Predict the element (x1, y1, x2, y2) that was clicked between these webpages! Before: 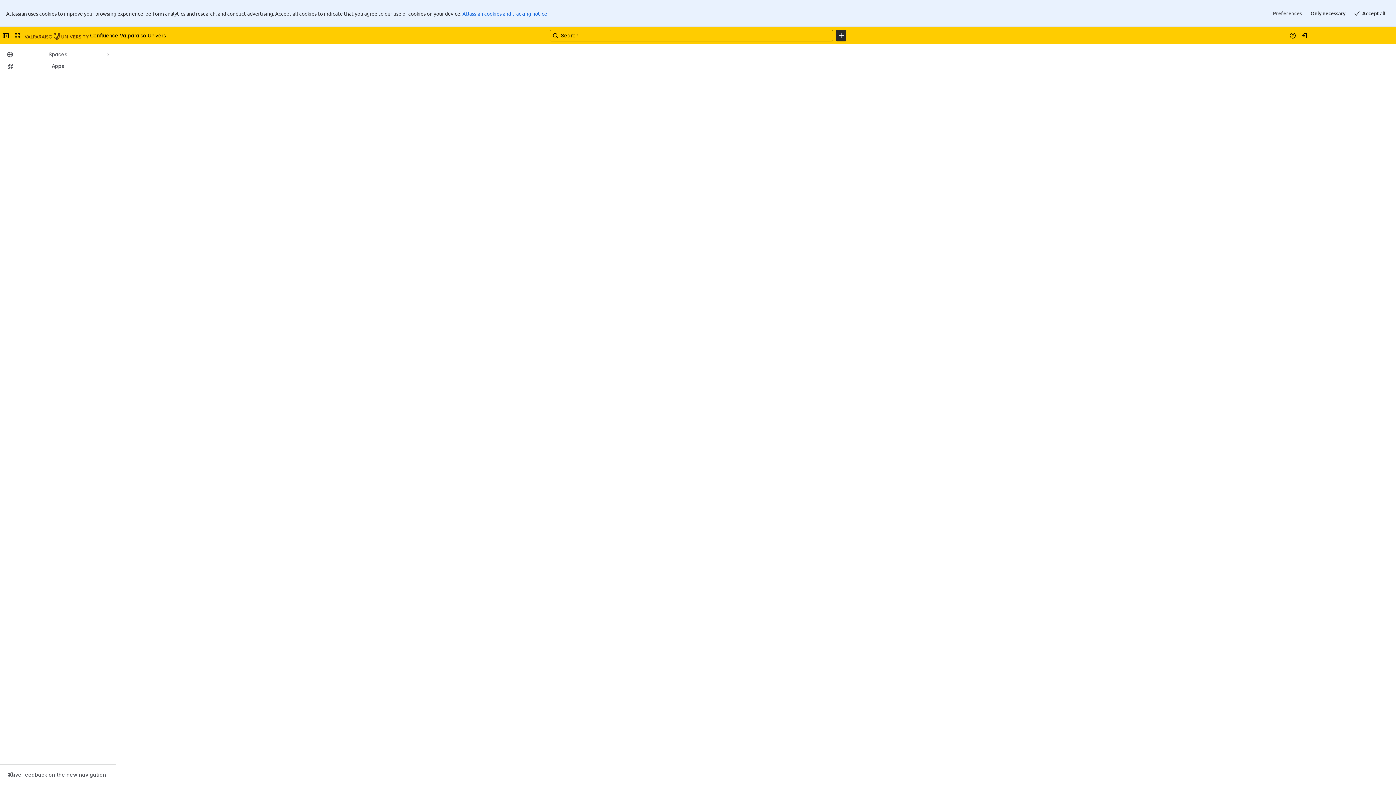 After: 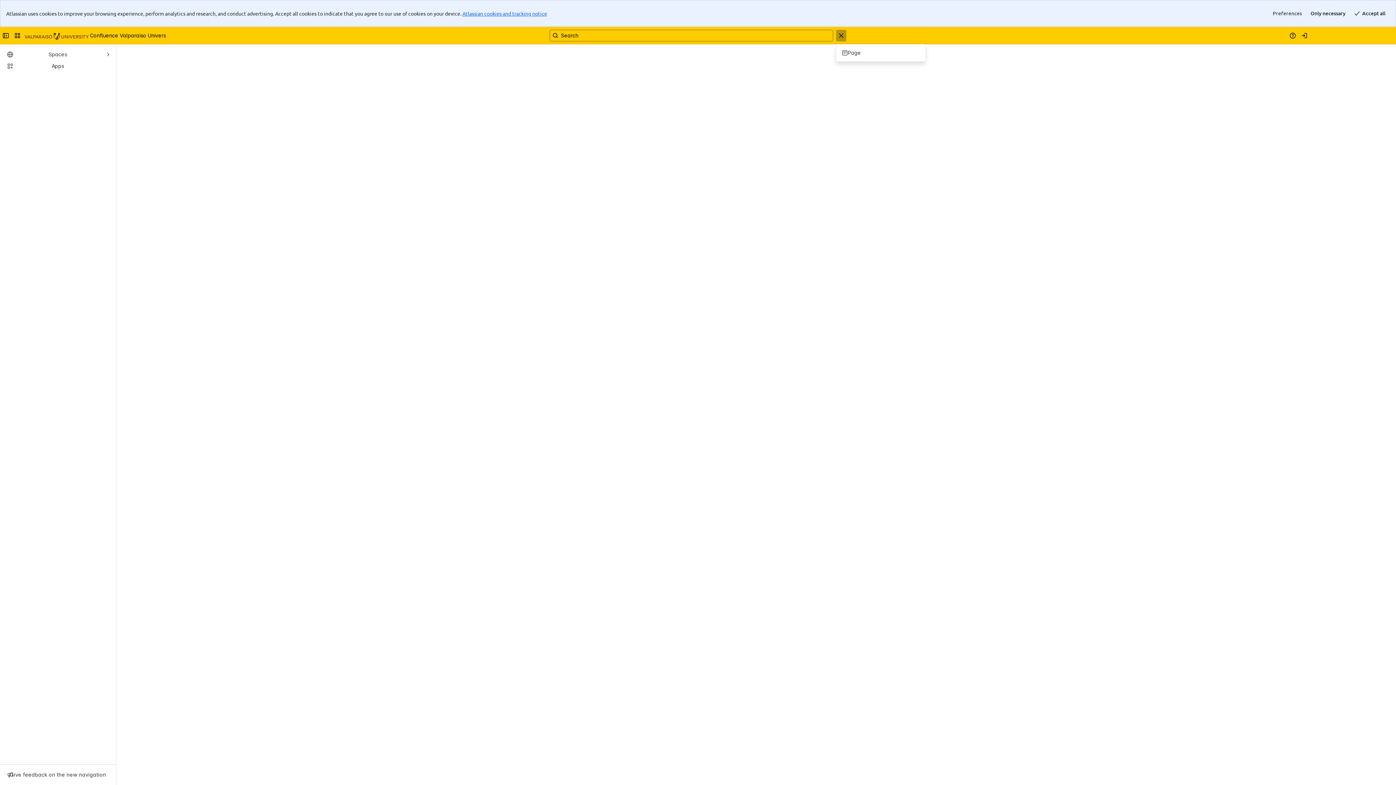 Action: bbox: (836, 29, 846, 41) label: Create